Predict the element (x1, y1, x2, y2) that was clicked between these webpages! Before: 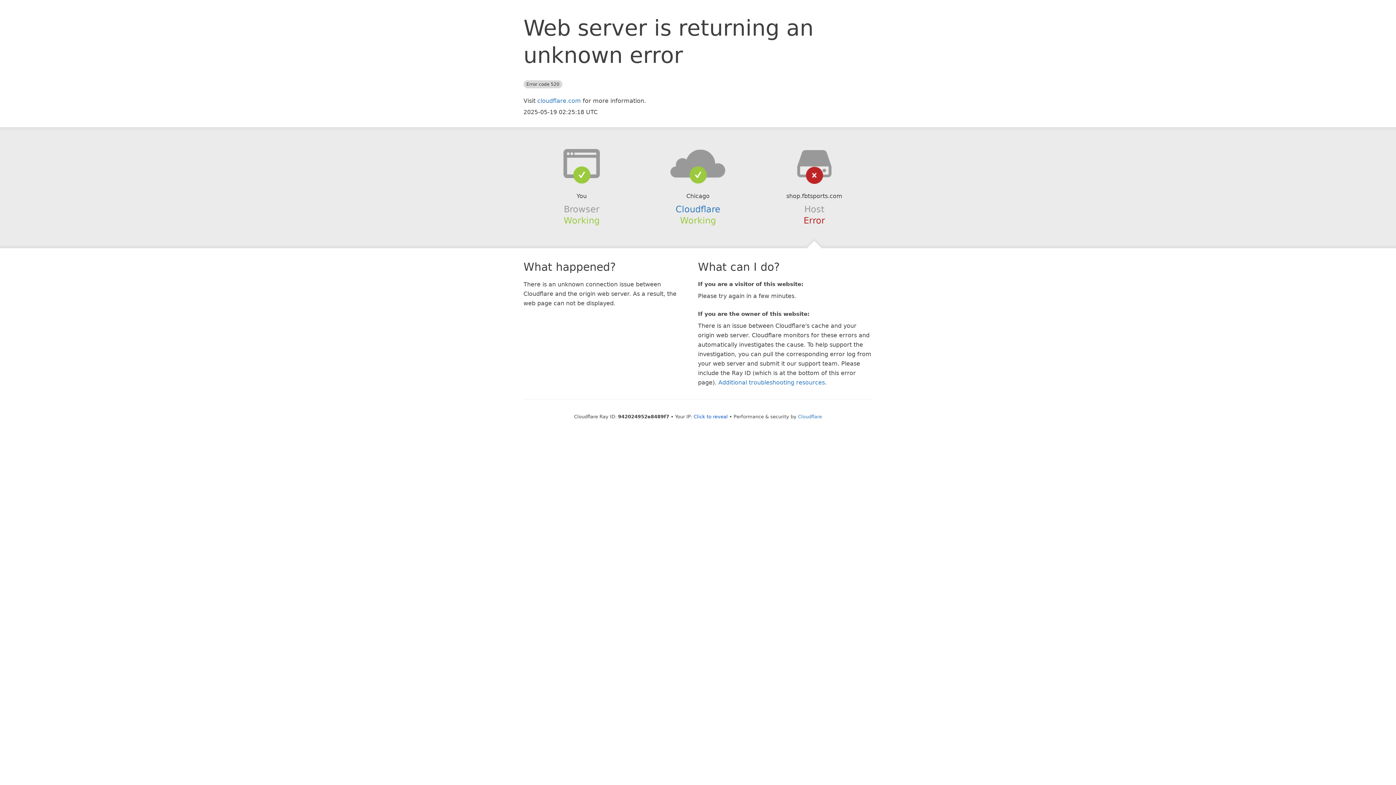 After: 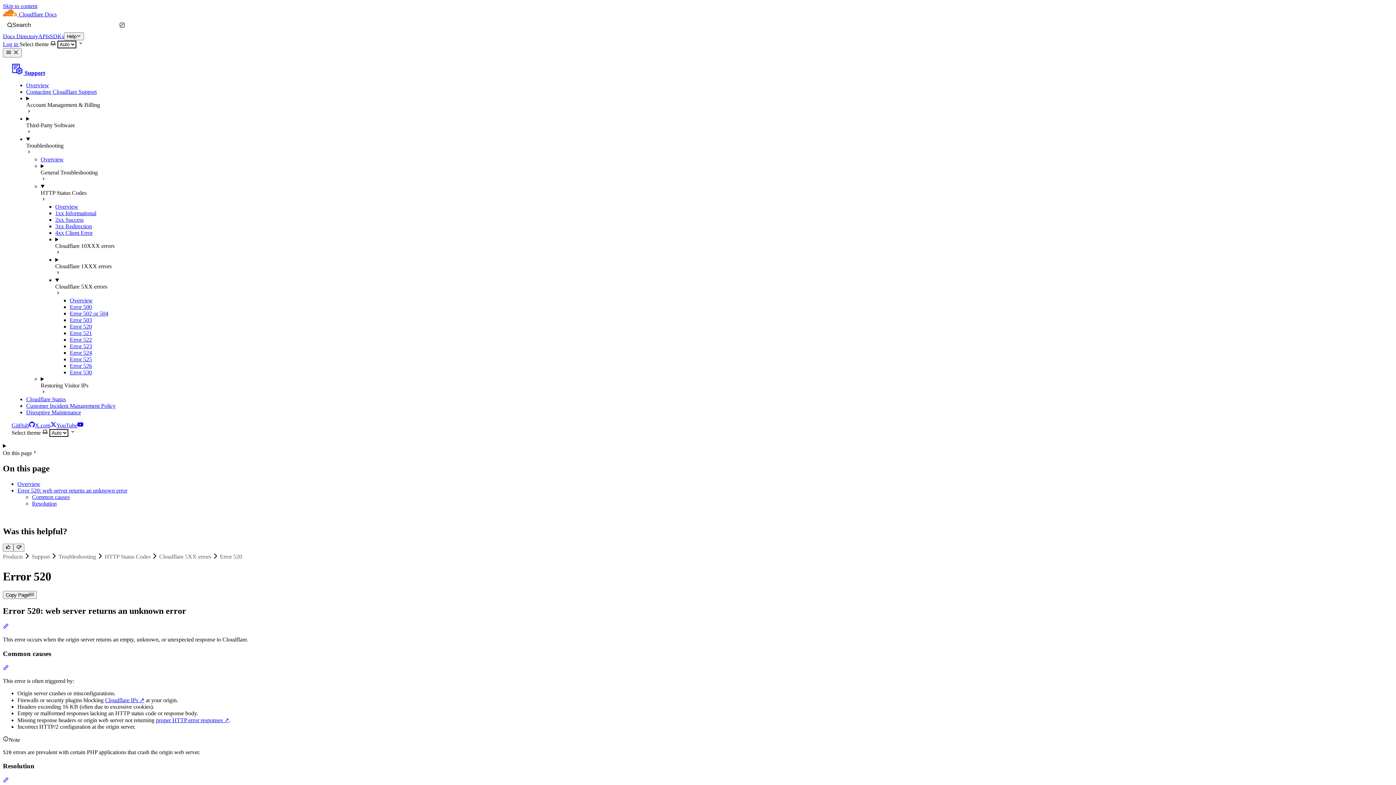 Action: label: Additional troubleshooting resources bbox: (718, 379, 825, 386)